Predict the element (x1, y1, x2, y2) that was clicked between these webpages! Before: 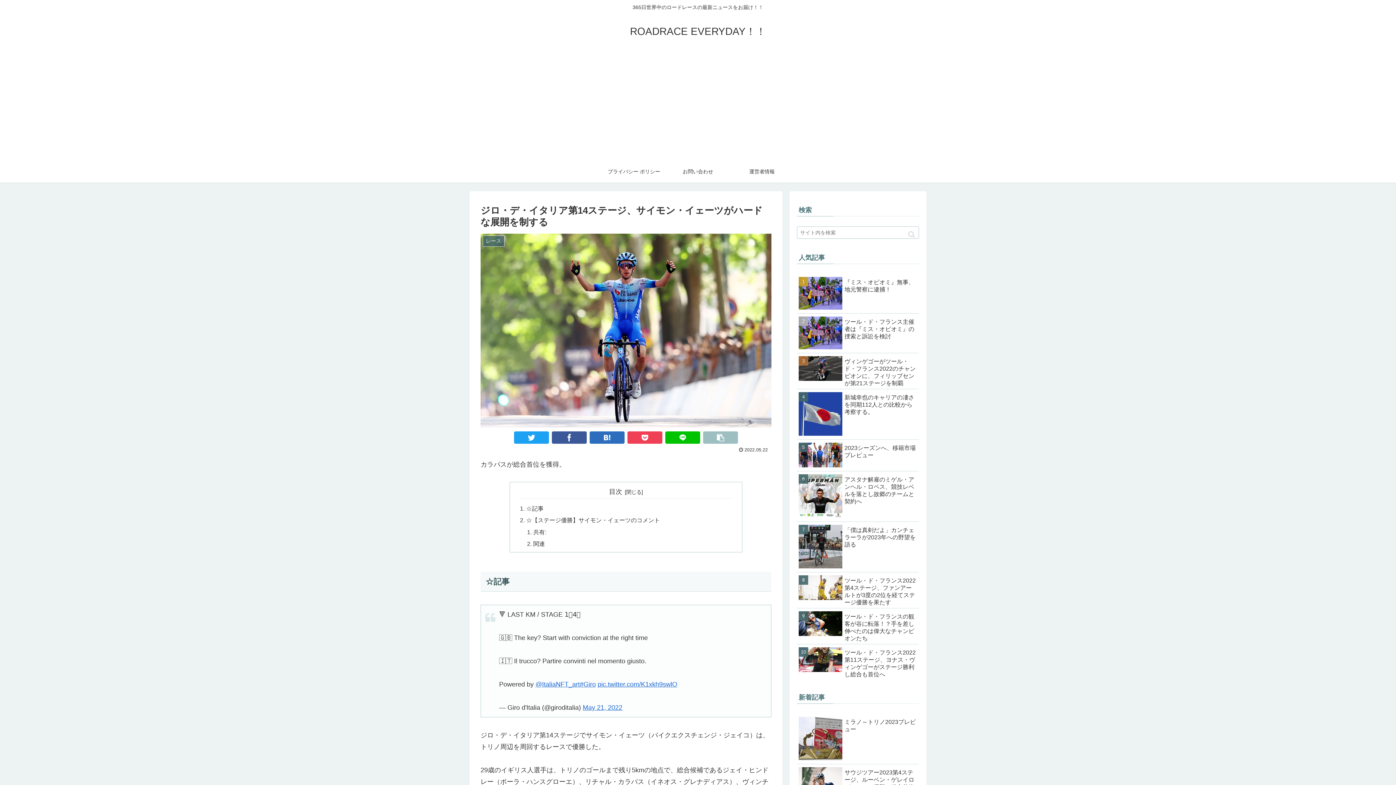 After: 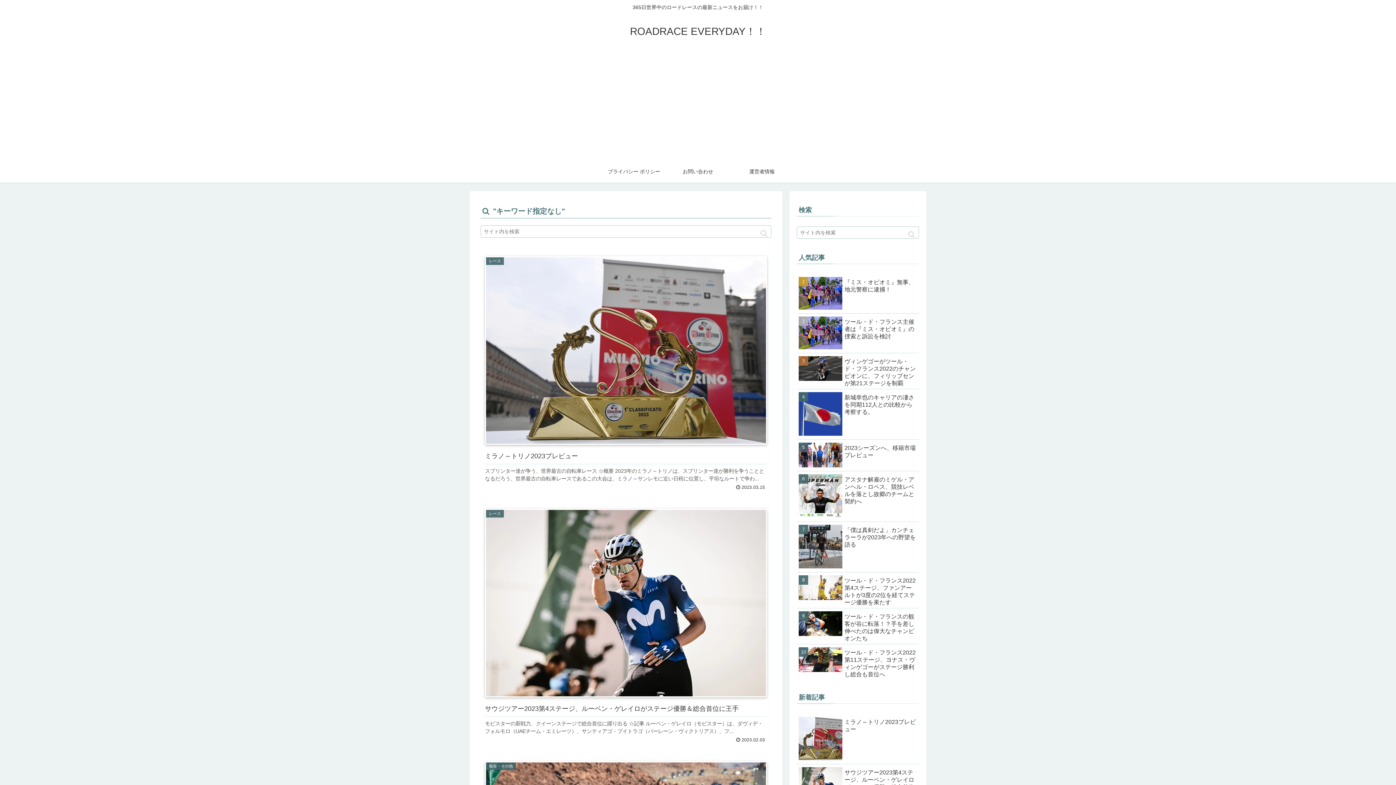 Action: bbox: (905, 228, 918, 241) label: button